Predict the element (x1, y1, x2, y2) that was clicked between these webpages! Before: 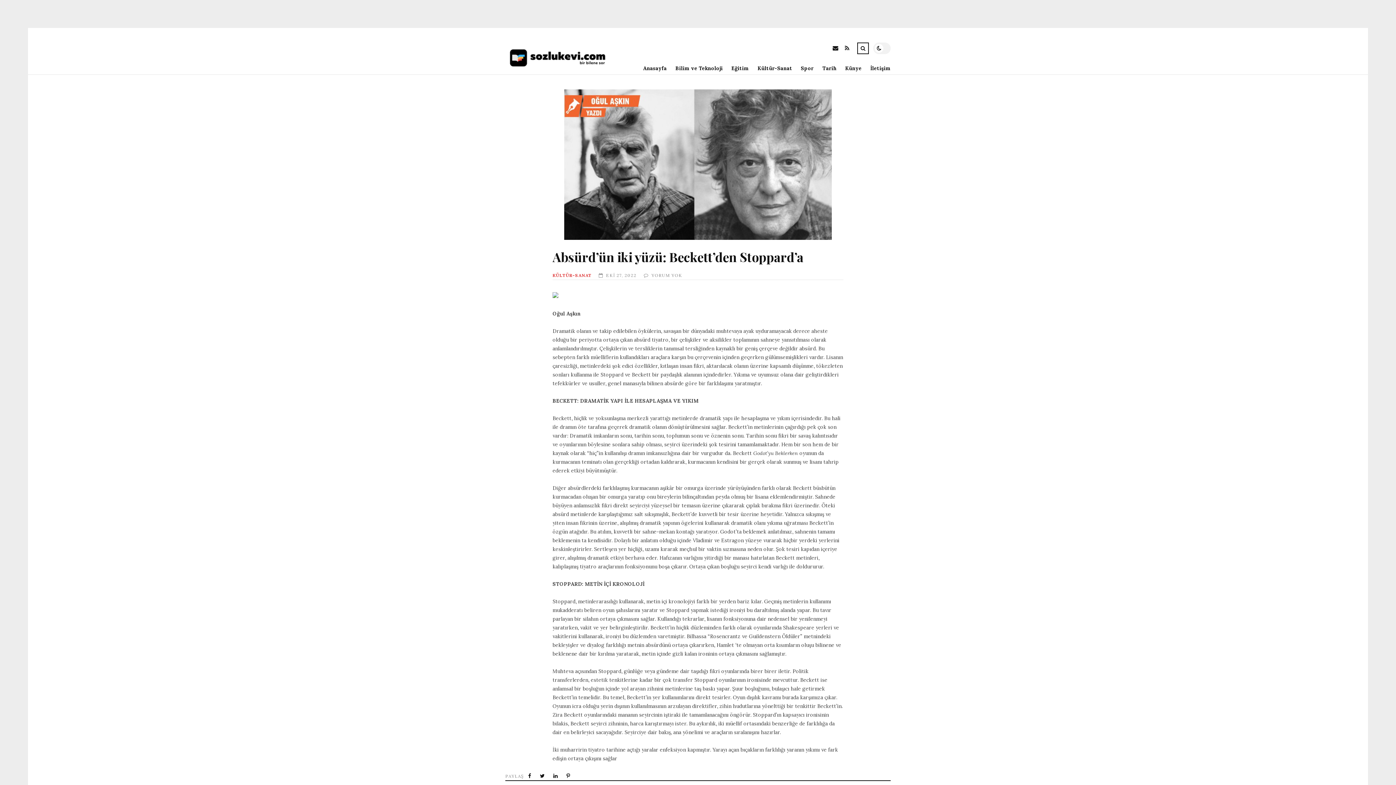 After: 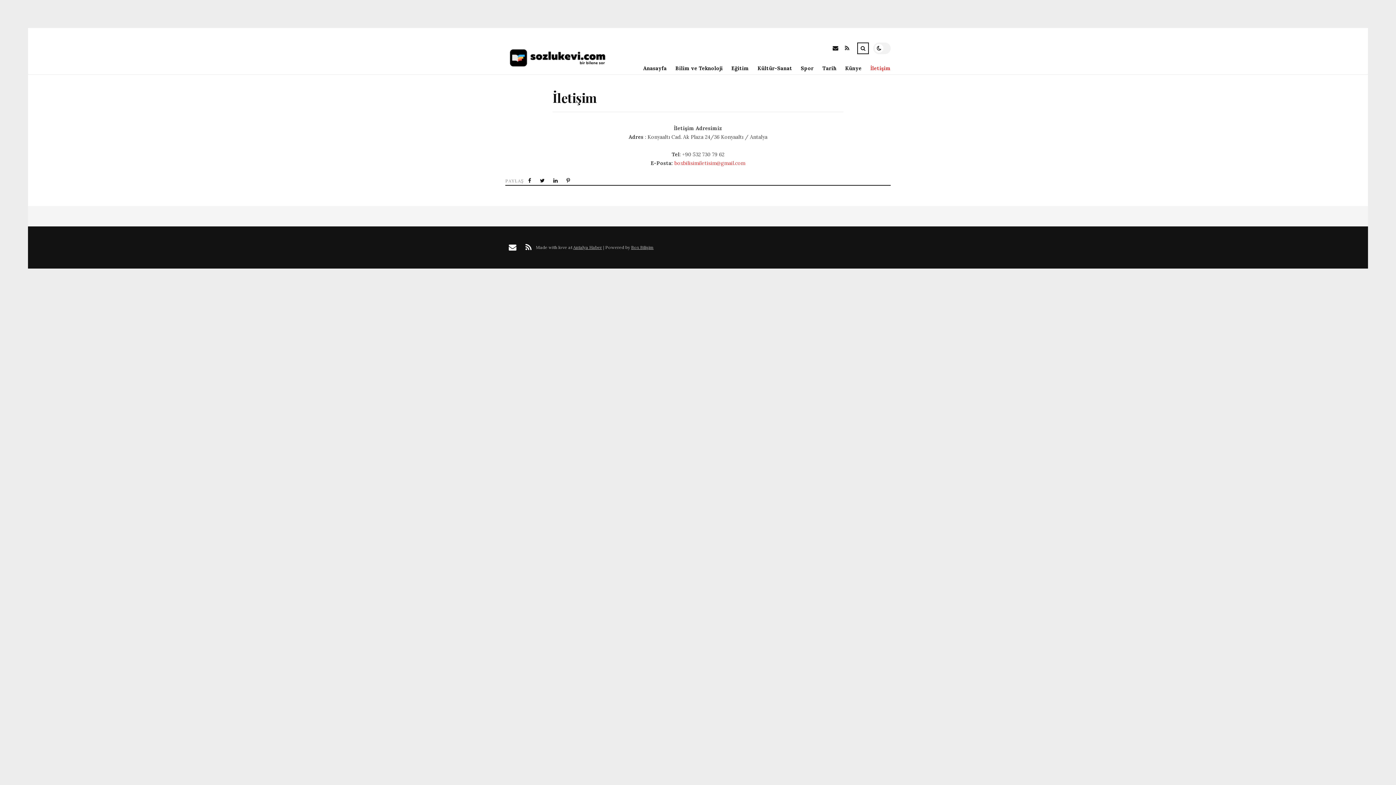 Action: bbox: (861, 62, 890, 74) label: İletişim